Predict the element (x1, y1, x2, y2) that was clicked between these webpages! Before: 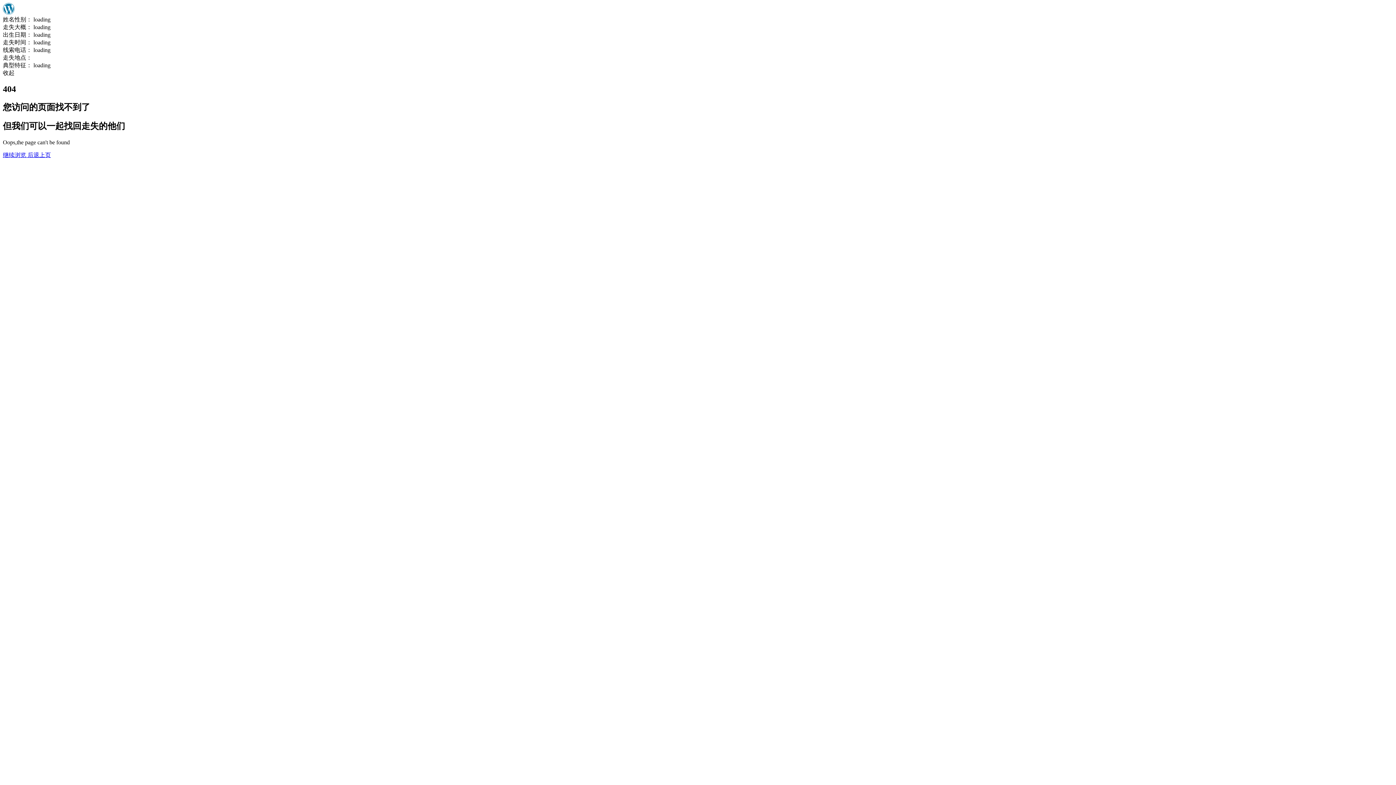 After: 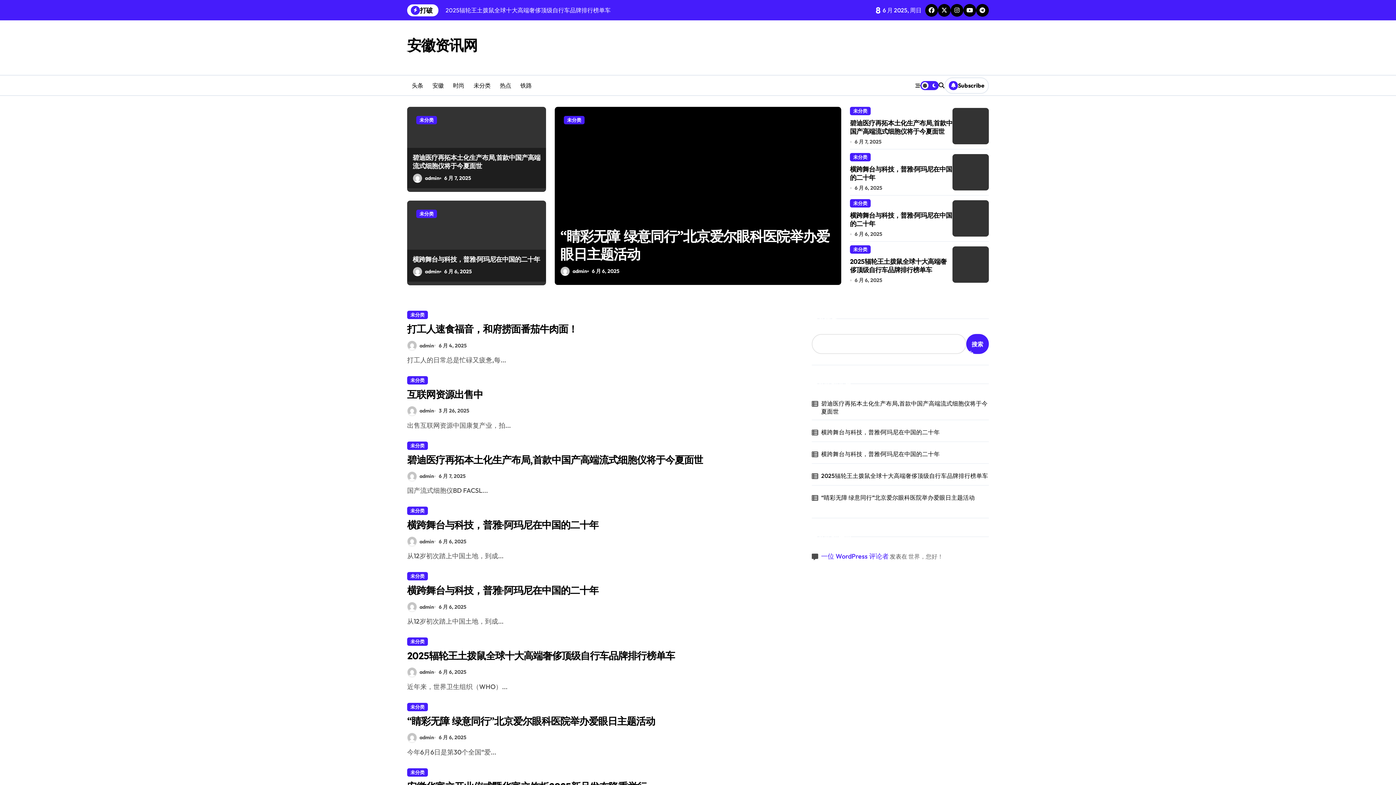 Action: label: 继续浏览  bbox: (2, 151, 27, 158)